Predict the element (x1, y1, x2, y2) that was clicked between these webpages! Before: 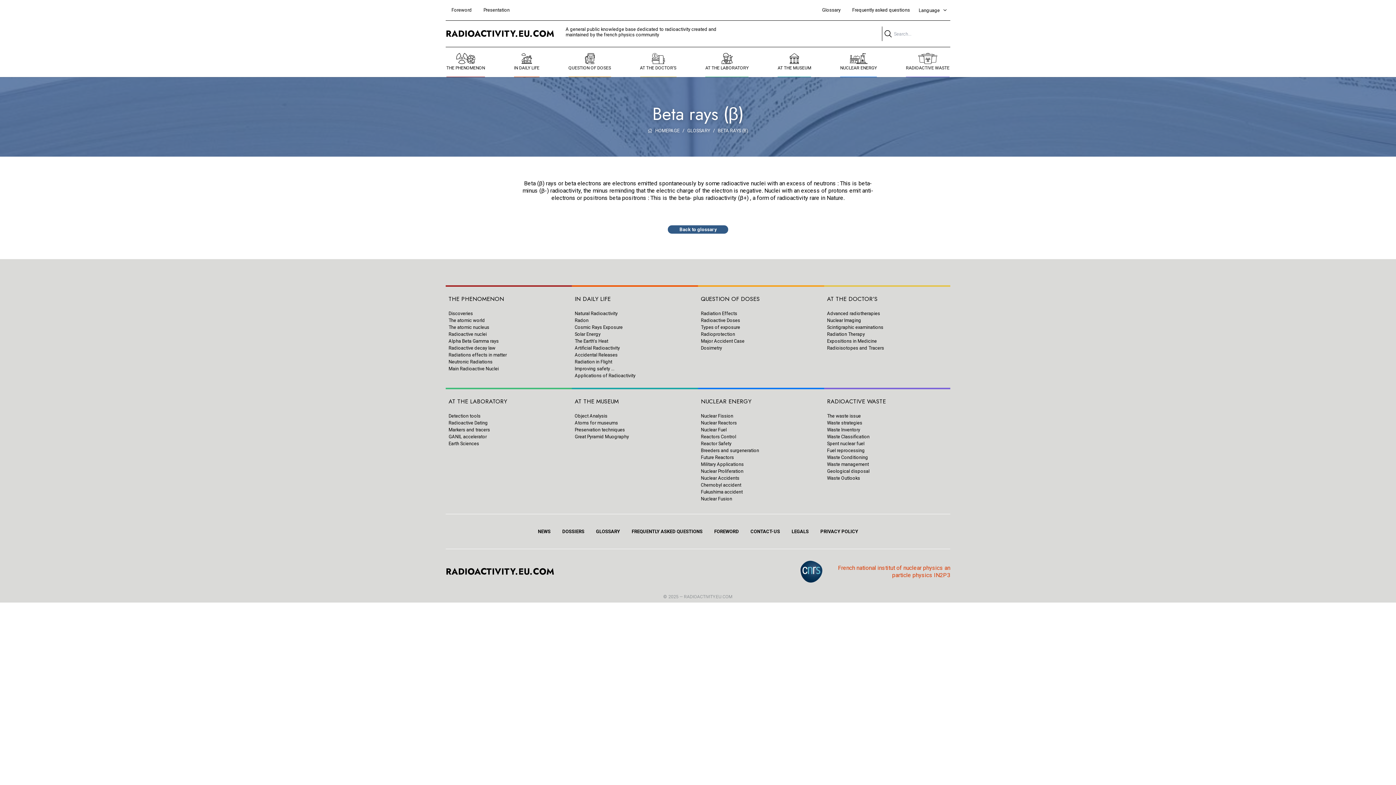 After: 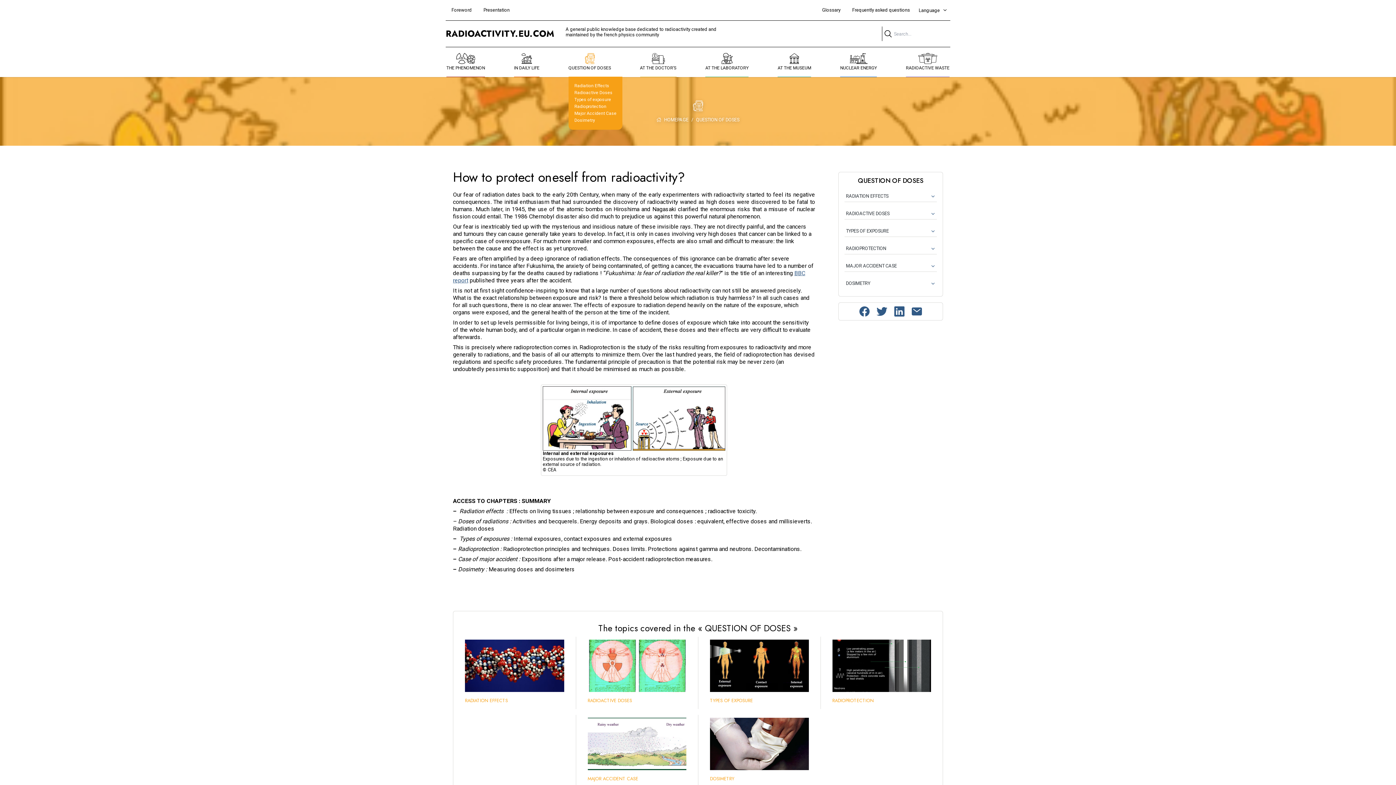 Action: bbox: (568, 47, 611, 76) label: QUESTION OF DOSES